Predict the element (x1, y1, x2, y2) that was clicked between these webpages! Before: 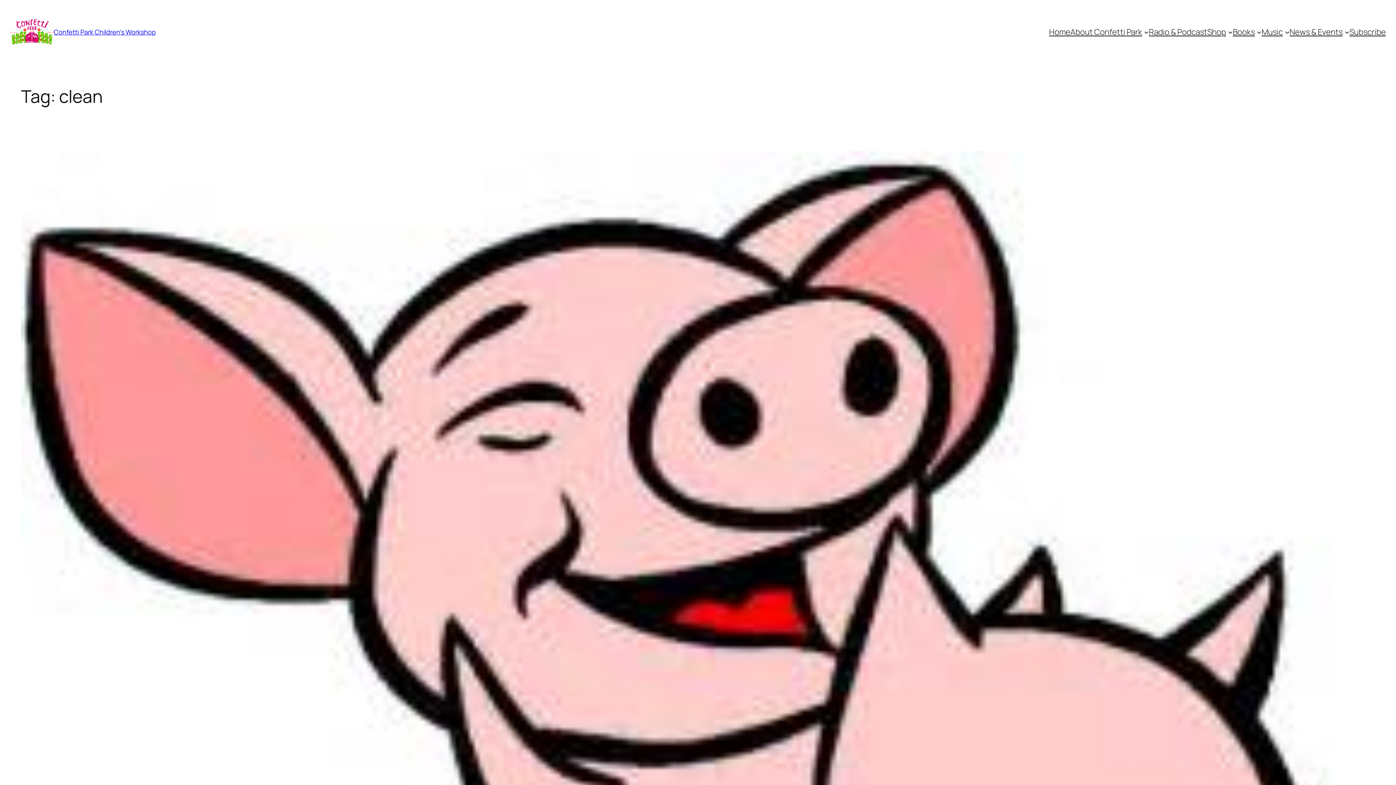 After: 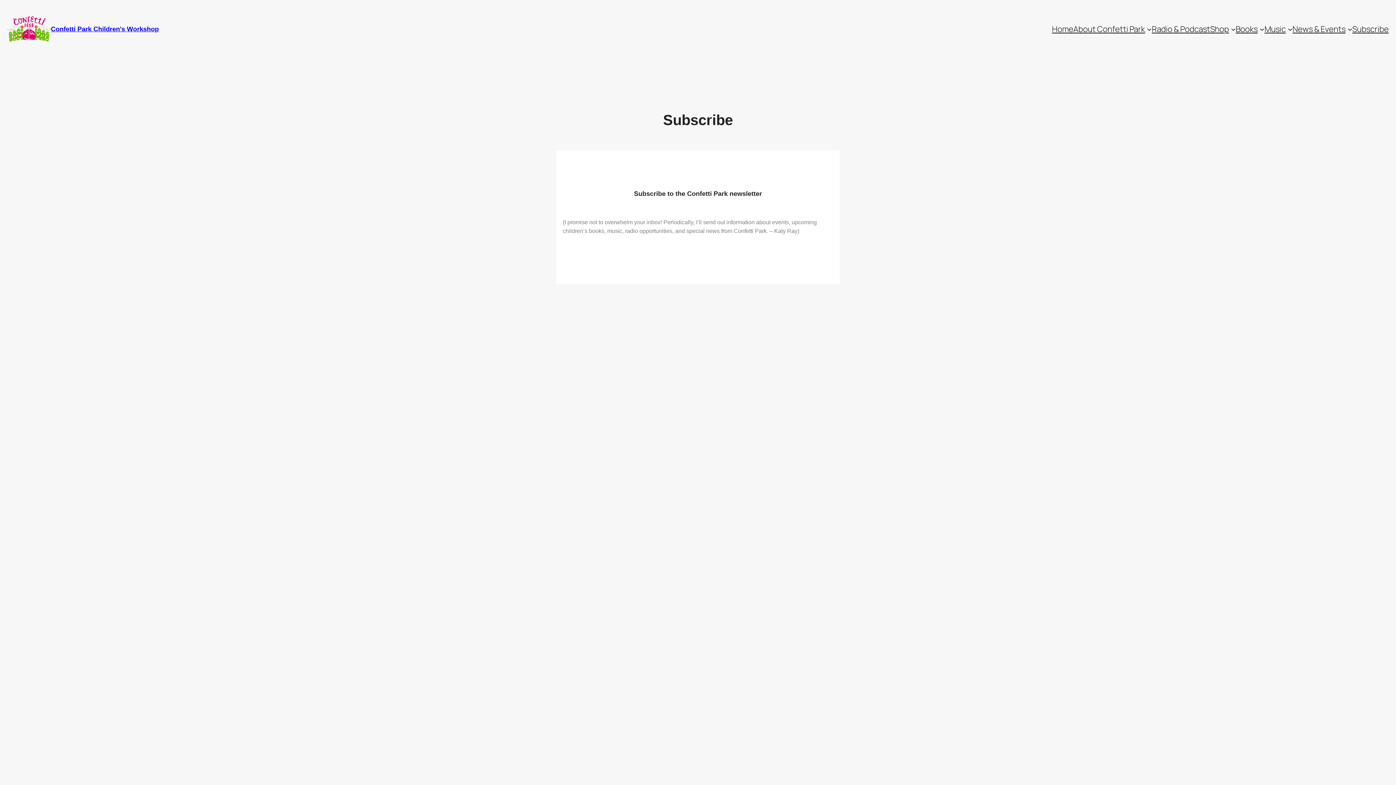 Action: label: Subscribe bbox: (1349, 26, 1386, 37)